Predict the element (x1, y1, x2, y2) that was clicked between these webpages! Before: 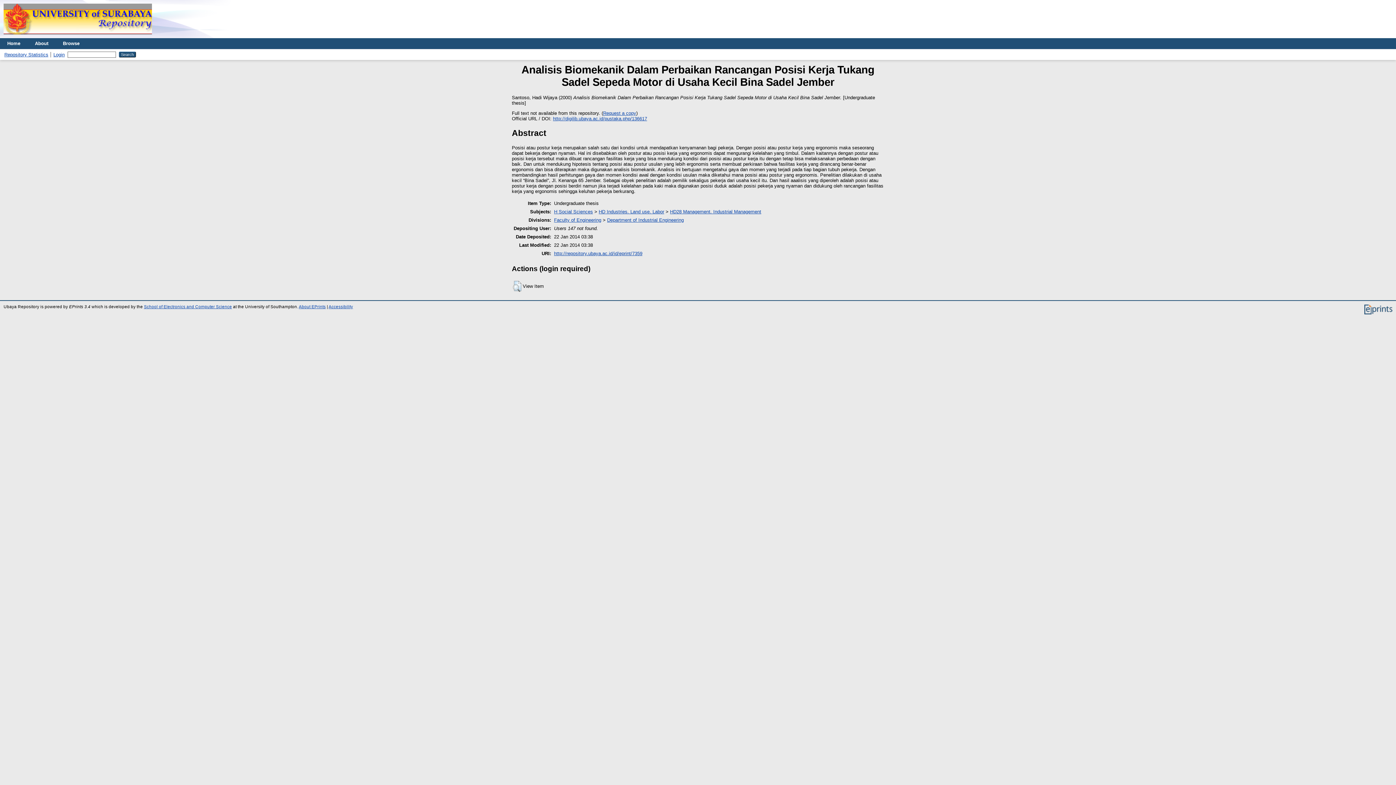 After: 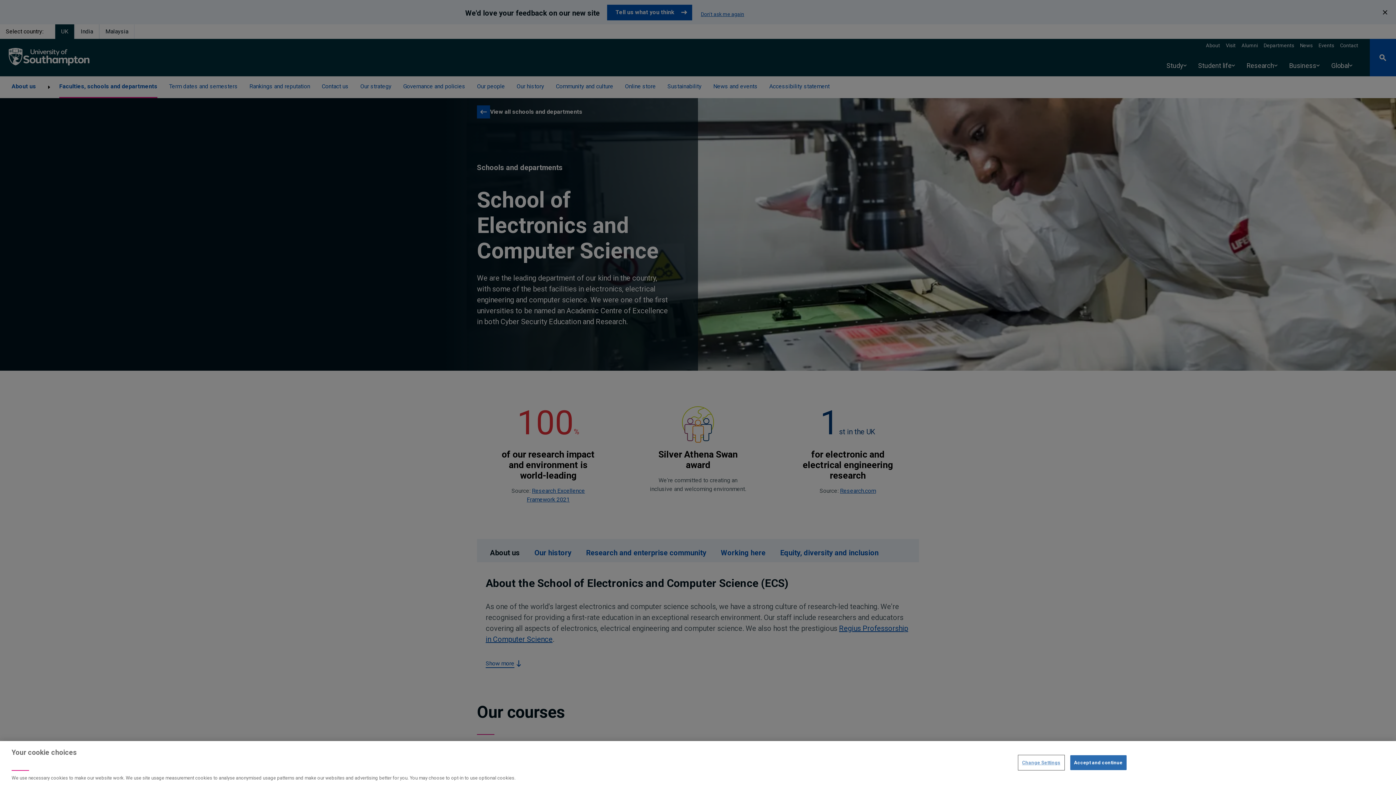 Action: bbox: (144, 304, 232, 309) label: School of Electronics and Computer Science